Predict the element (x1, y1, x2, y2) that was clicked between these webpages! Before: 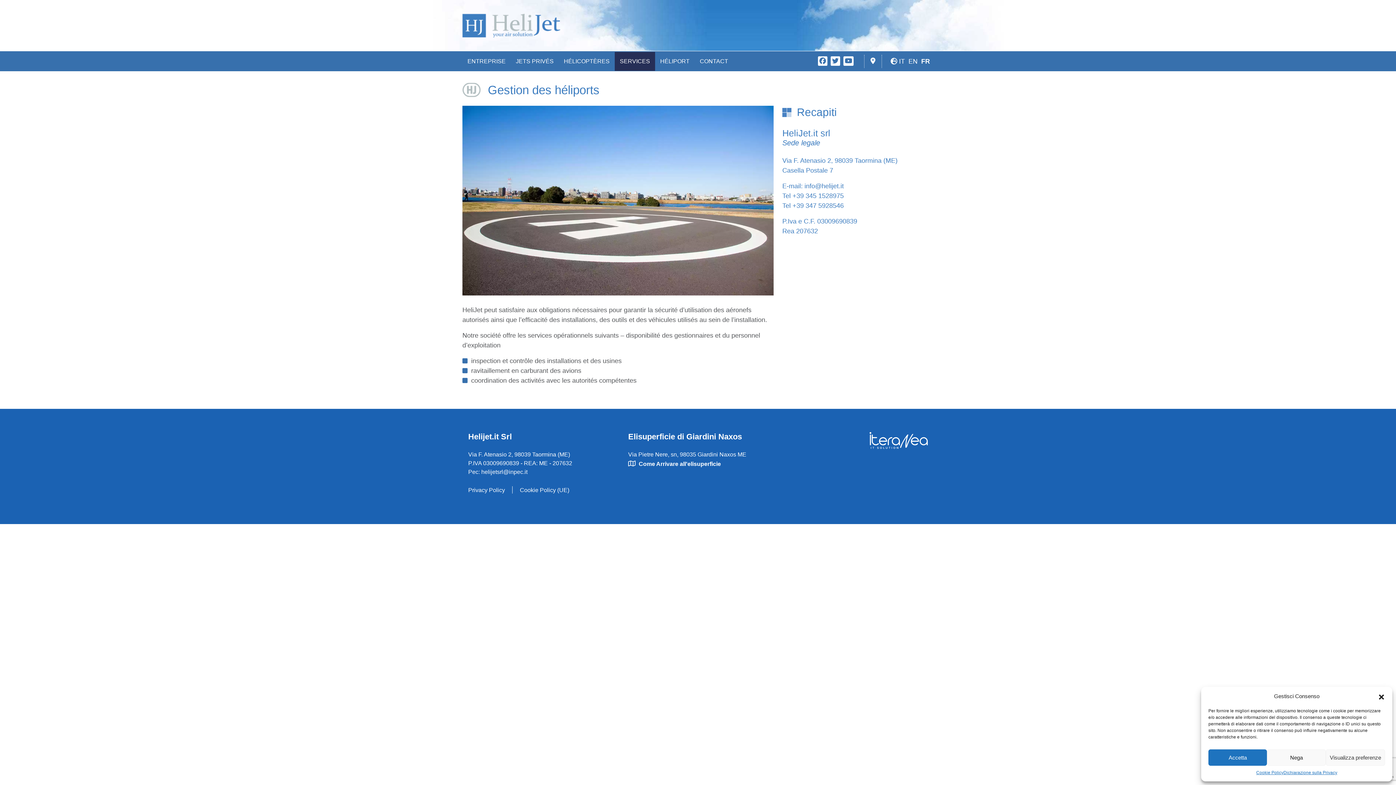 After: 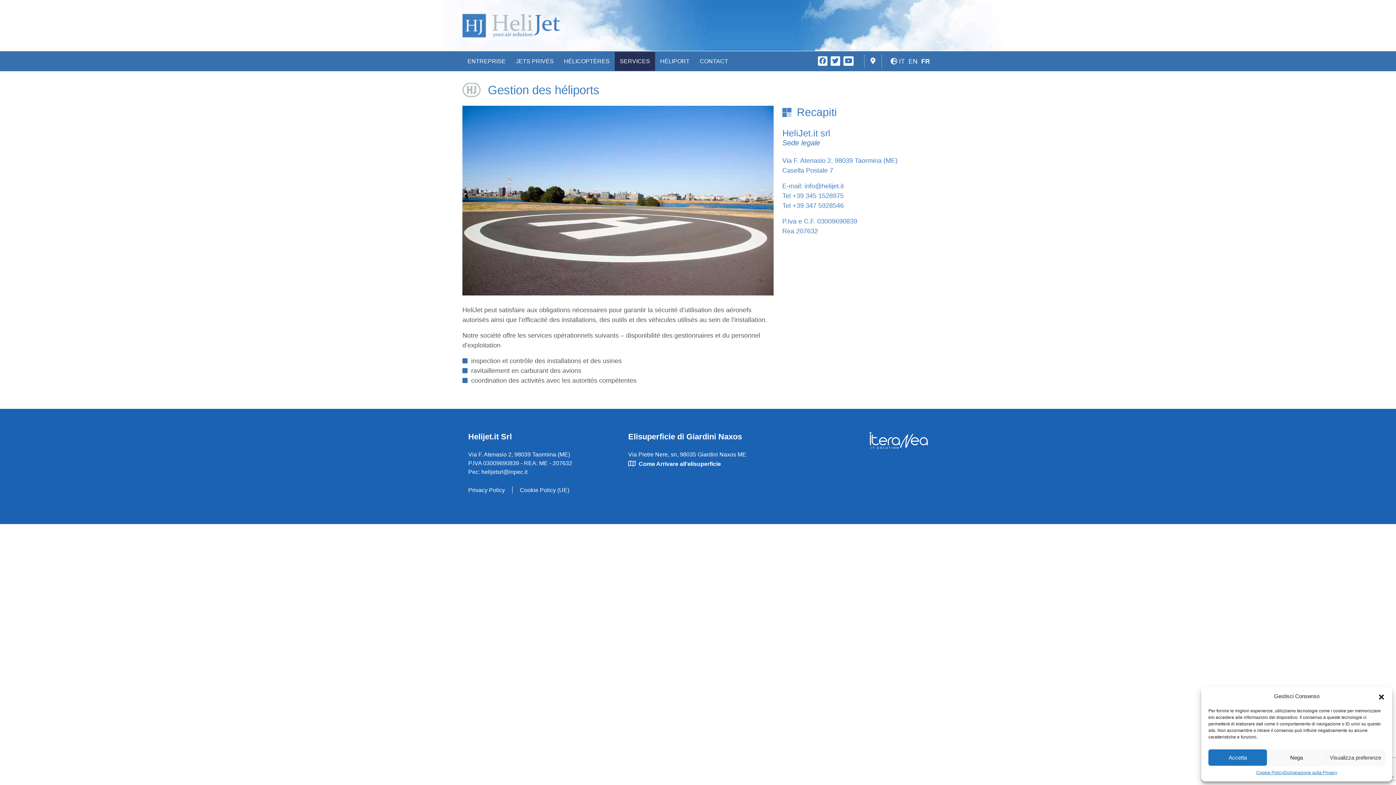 Action: bbox: (870, 56, 875, 66) label: elisuperficie giardini naxos